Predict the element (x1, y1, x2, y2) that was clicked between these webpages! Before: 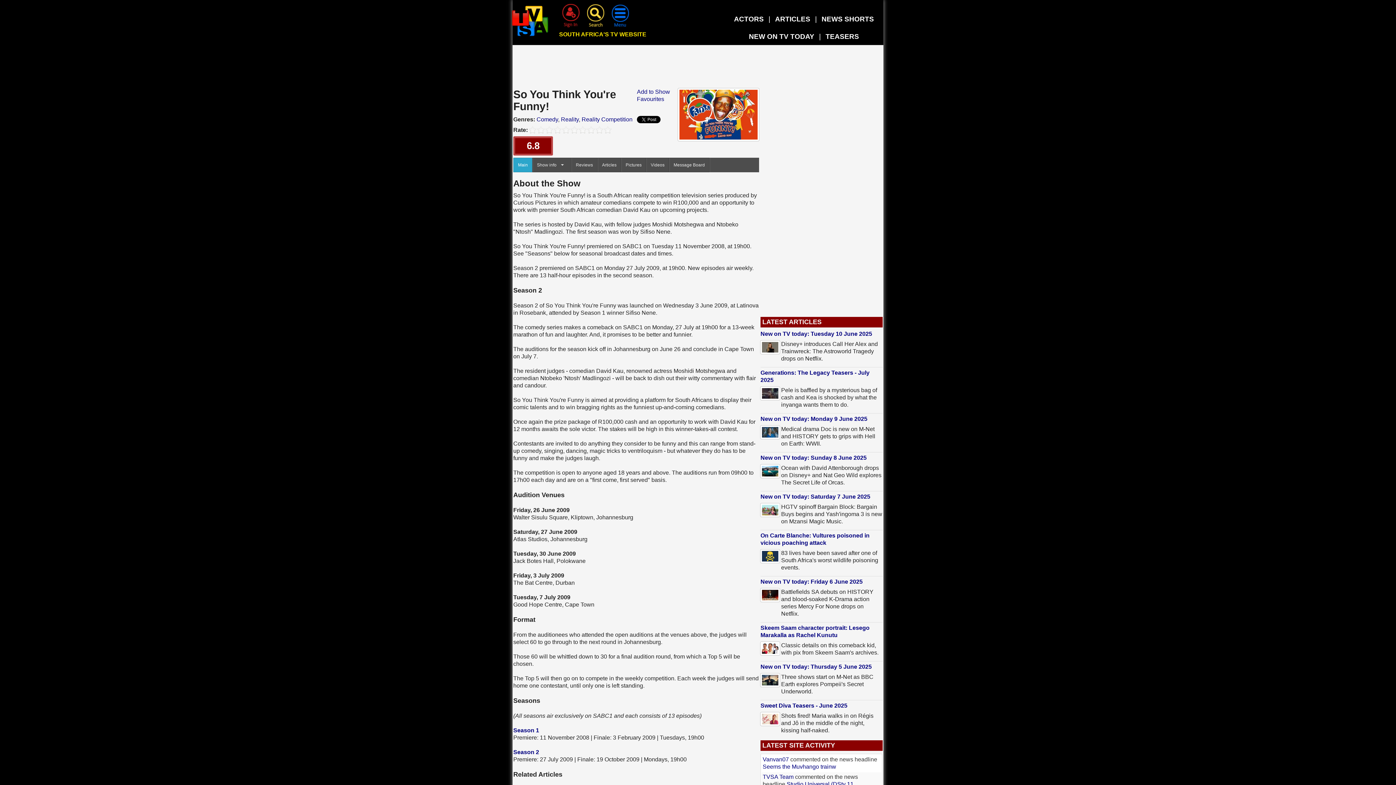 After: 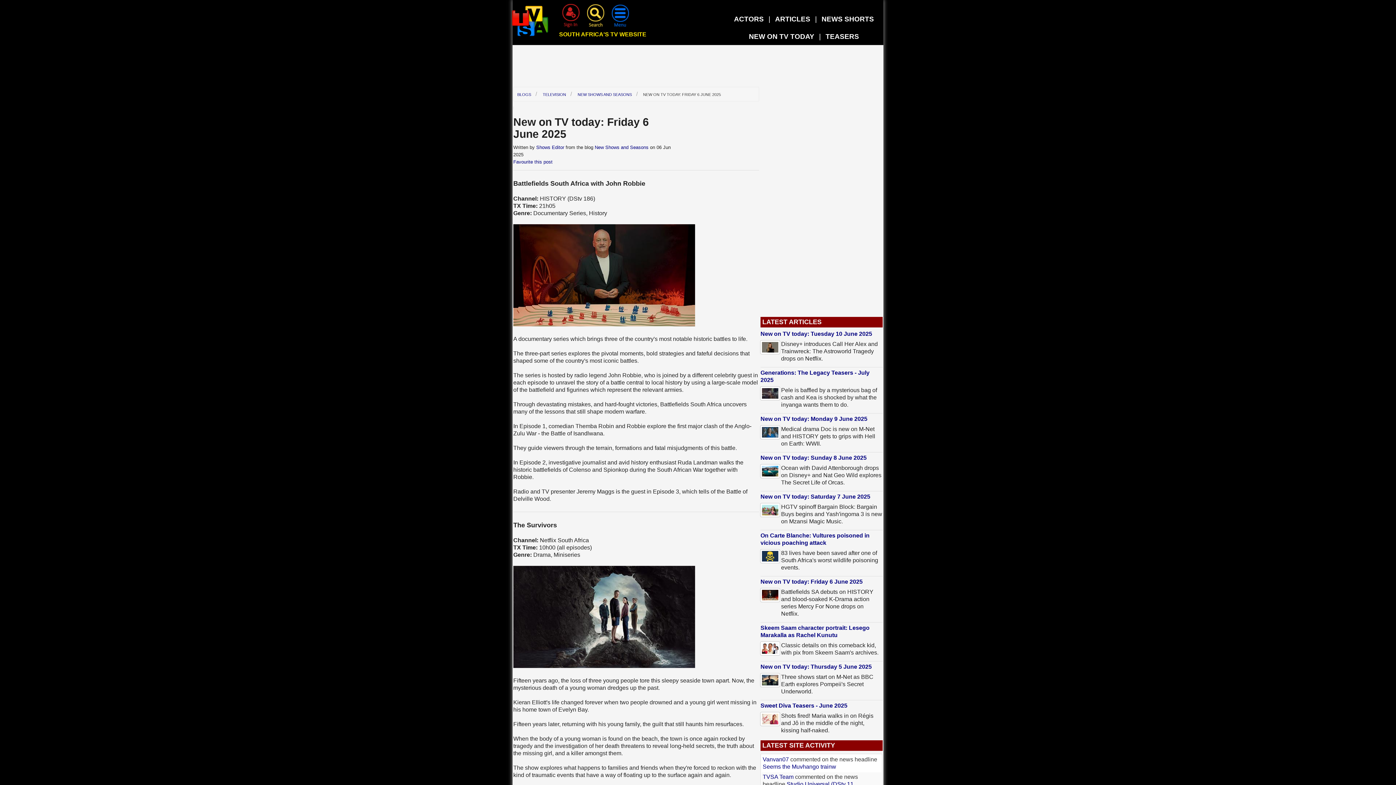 Action: label: New on TV today: Friday 6 June 2025 bbox: (760, 578, 862, 585)